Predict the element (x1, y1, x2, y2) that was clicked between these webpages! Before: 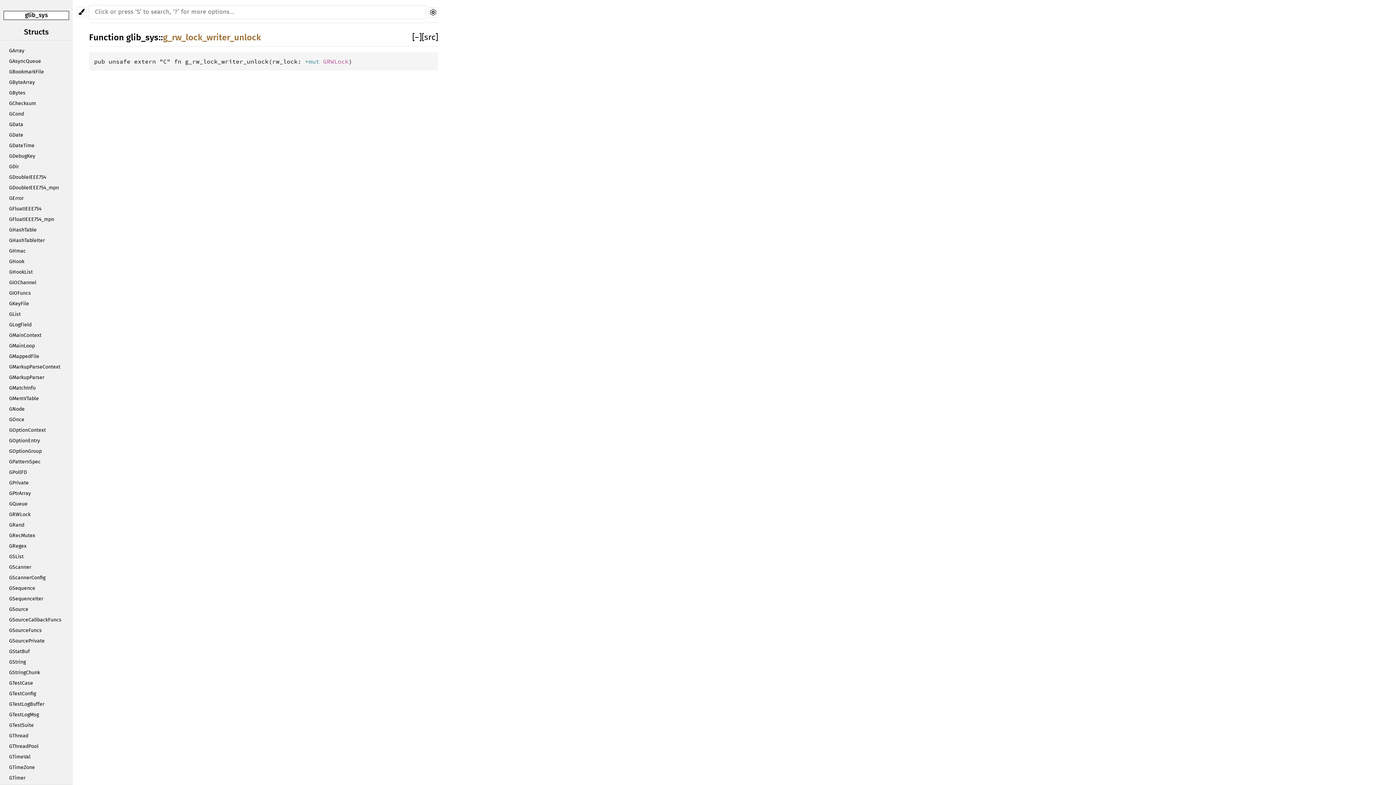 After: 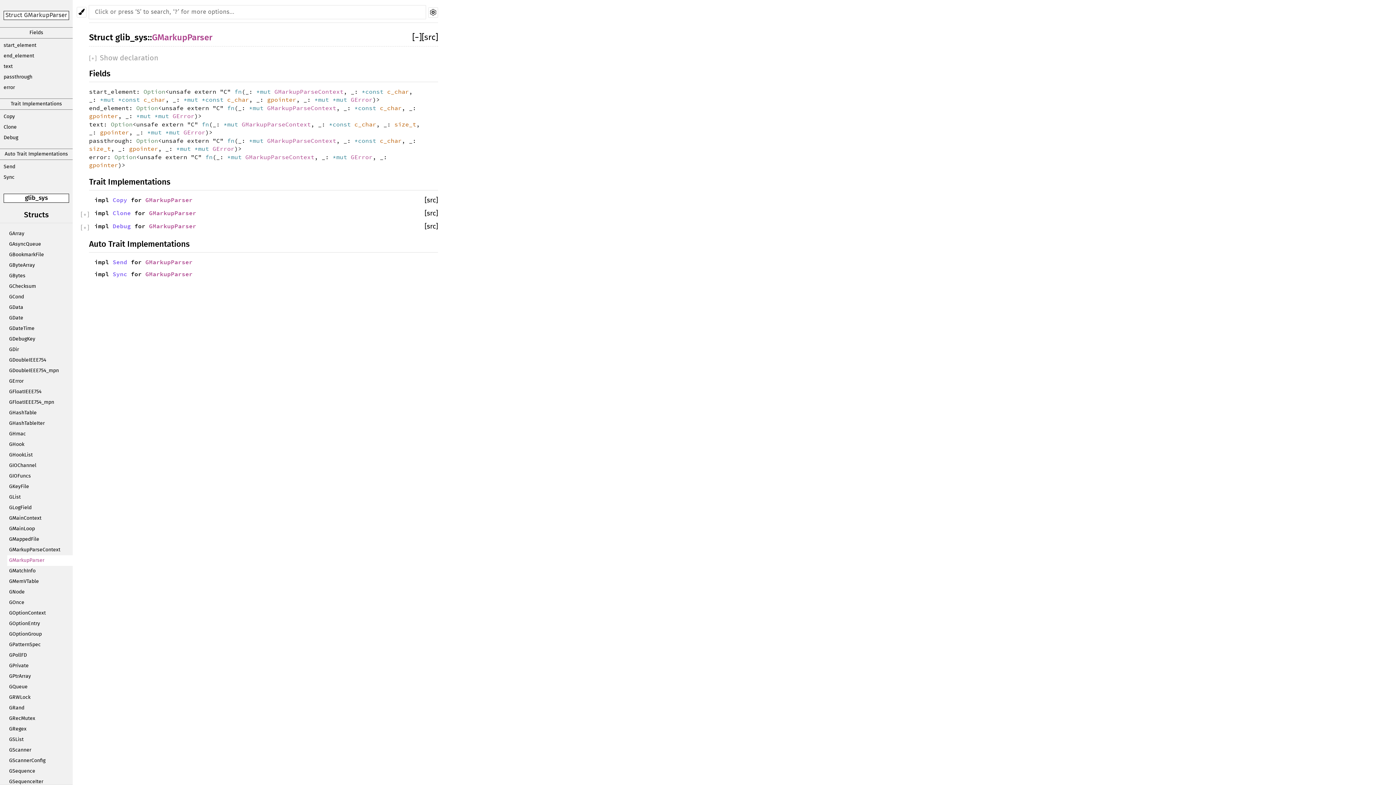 Action: bbox: (7, 372, 72, 383) label: GMarkupParser